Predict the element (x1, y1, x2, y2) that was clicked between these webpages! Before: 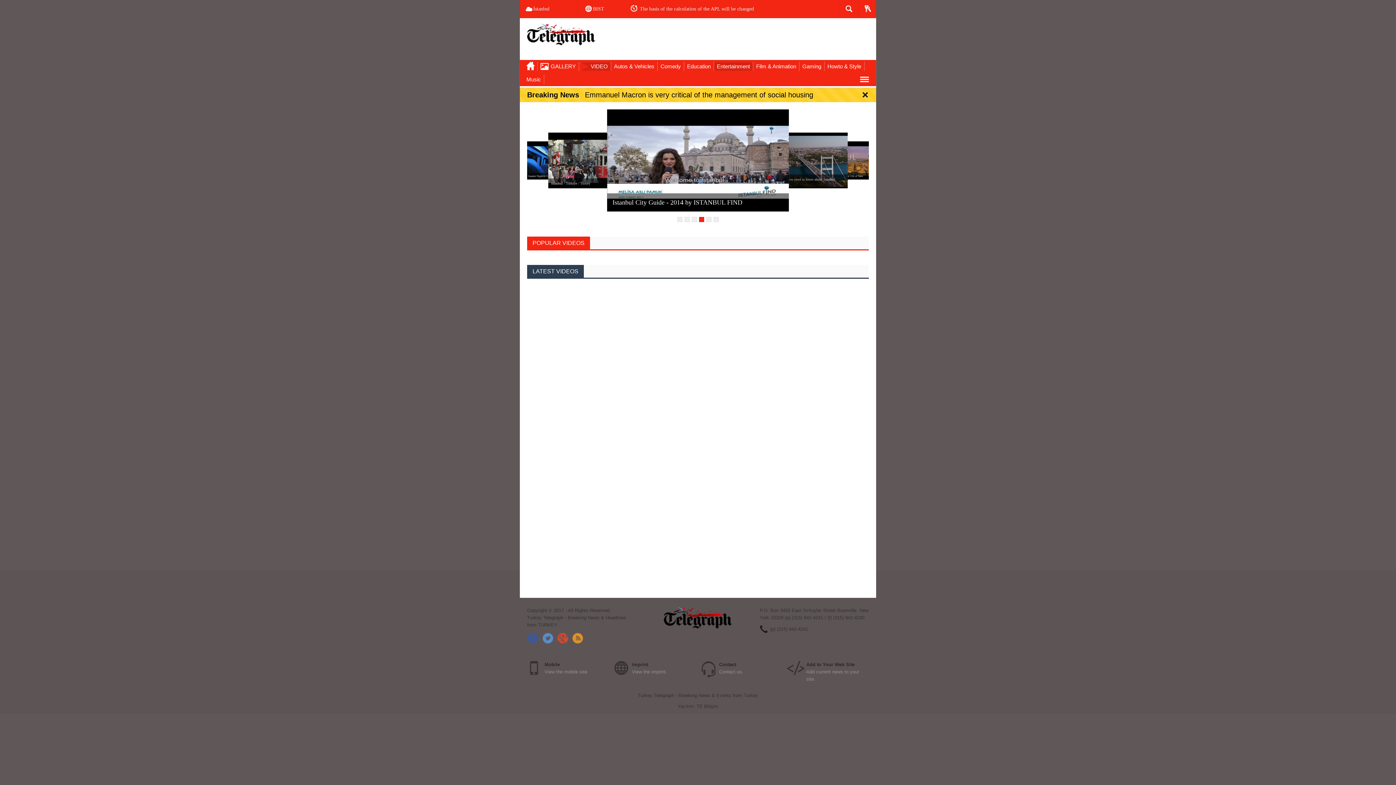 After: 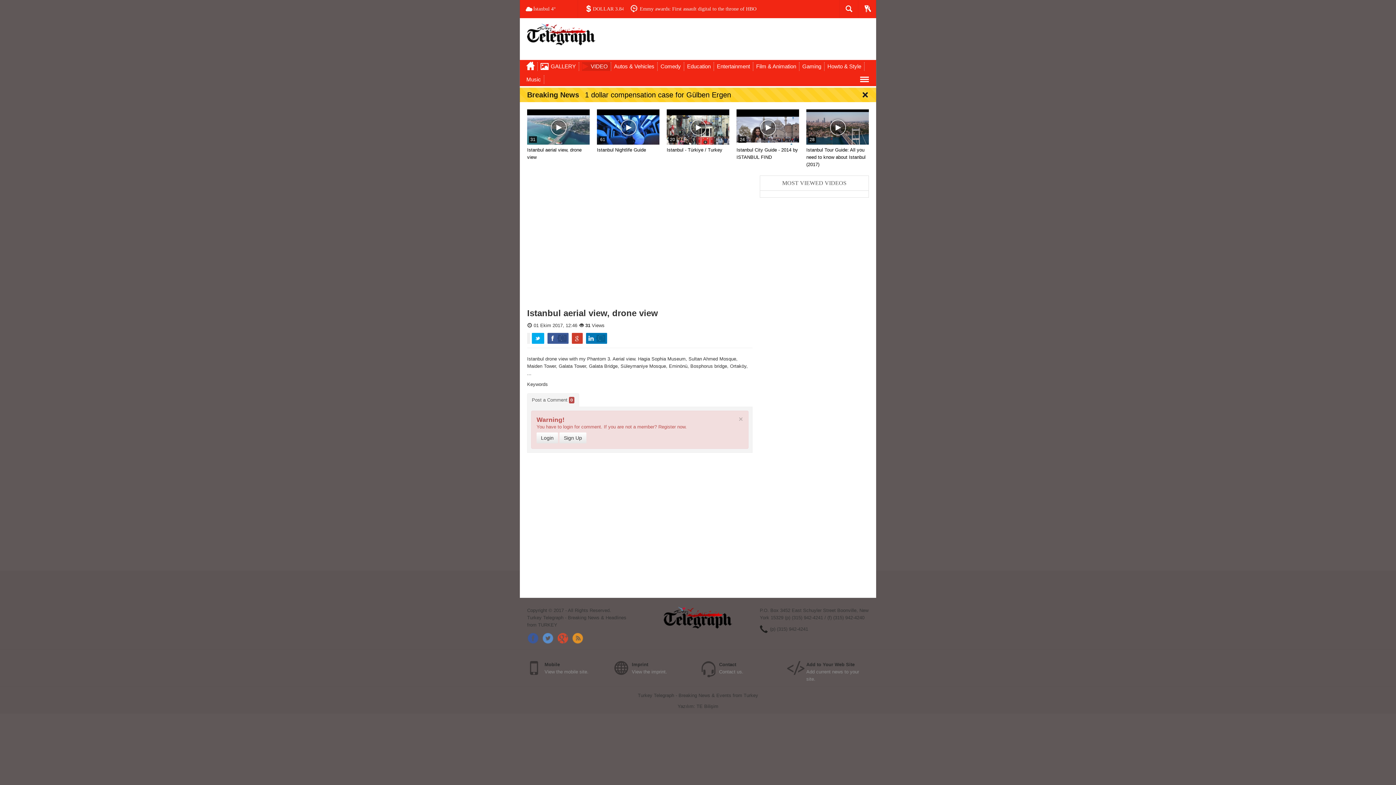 Action: bbox: (607, 157, 789, 162) label: Istanbul aerial view, drone view